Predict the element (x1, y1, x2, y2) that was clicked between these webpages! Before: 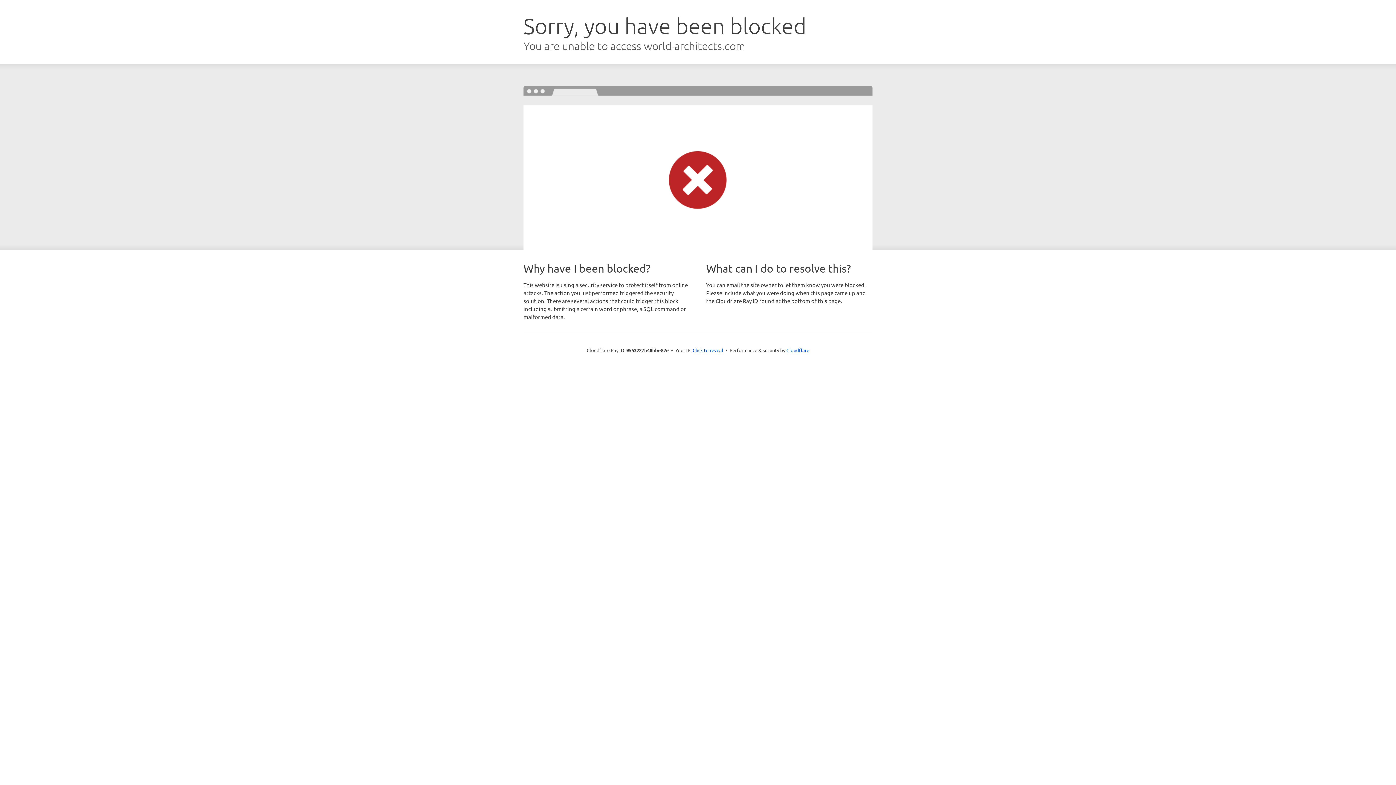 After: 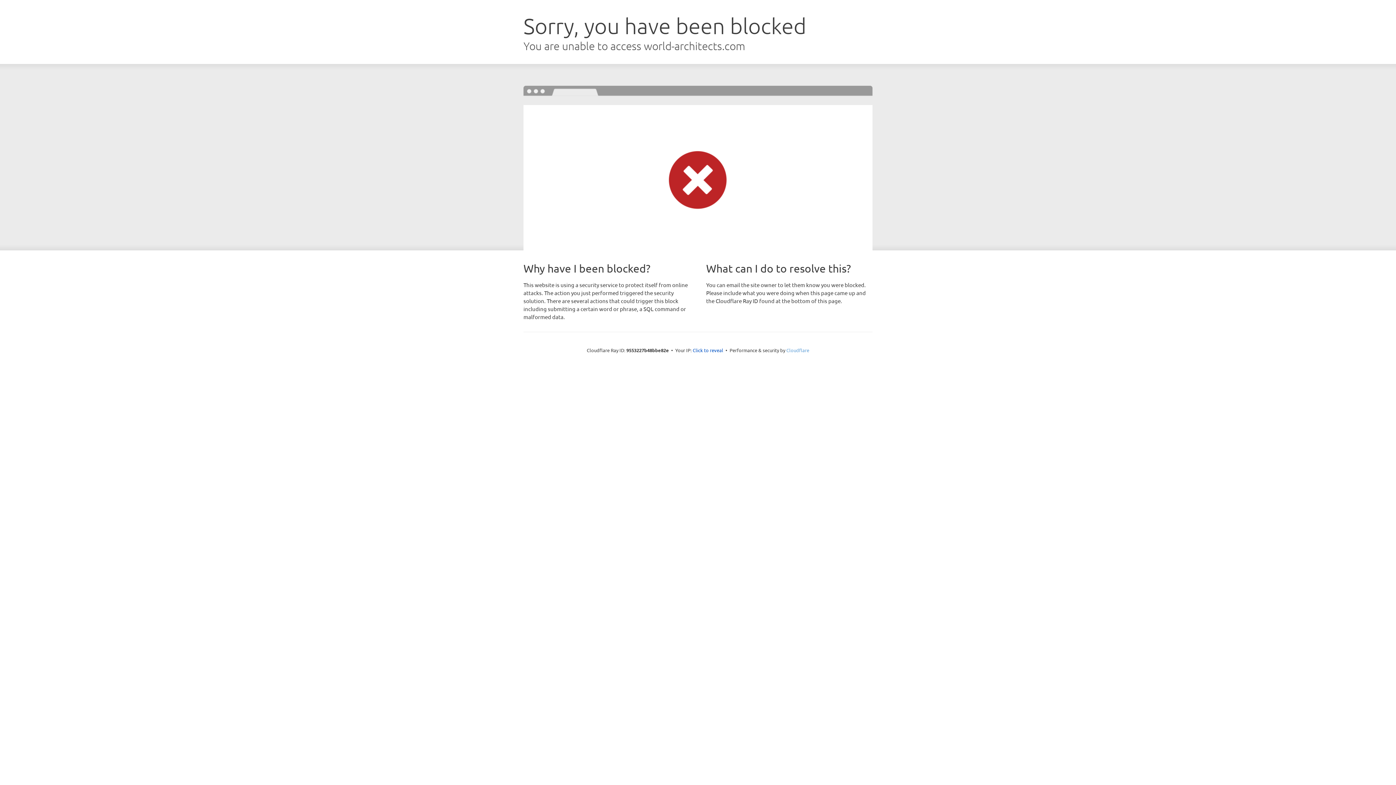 Action: label: Cloudflare bbox: (786, 347, 809, 353)